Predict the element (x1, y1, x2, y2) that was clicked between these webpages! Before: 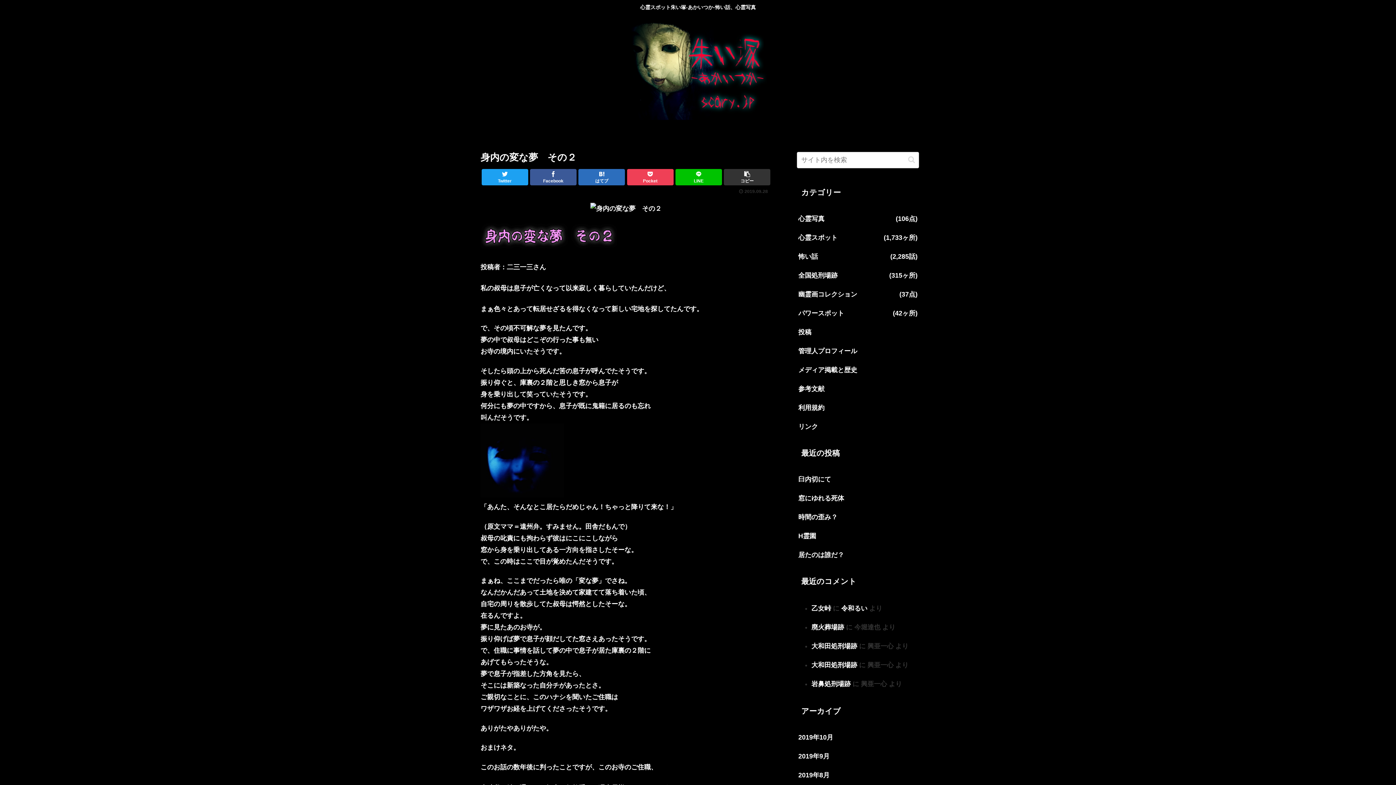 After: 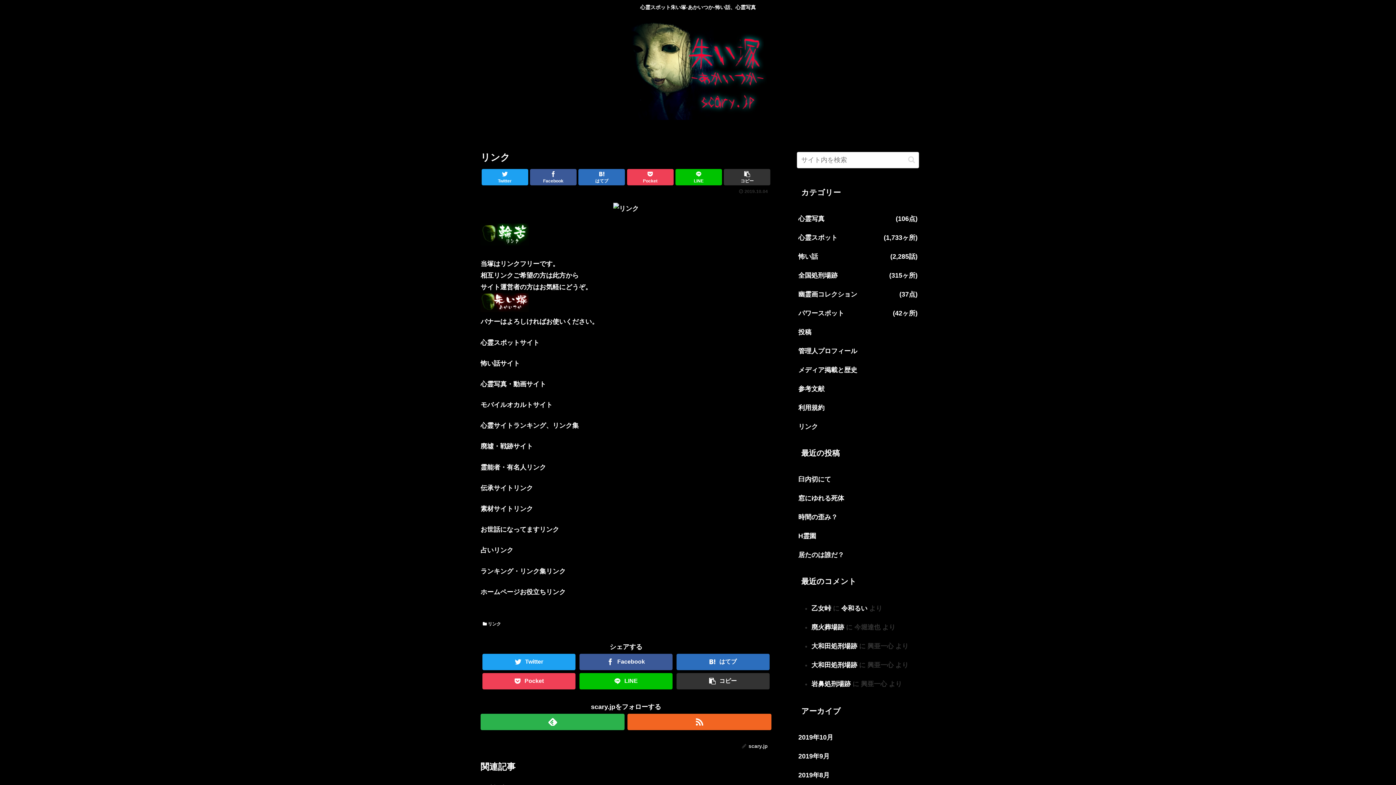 Action: bbox: (797, 417, 919, 436) label: リンク